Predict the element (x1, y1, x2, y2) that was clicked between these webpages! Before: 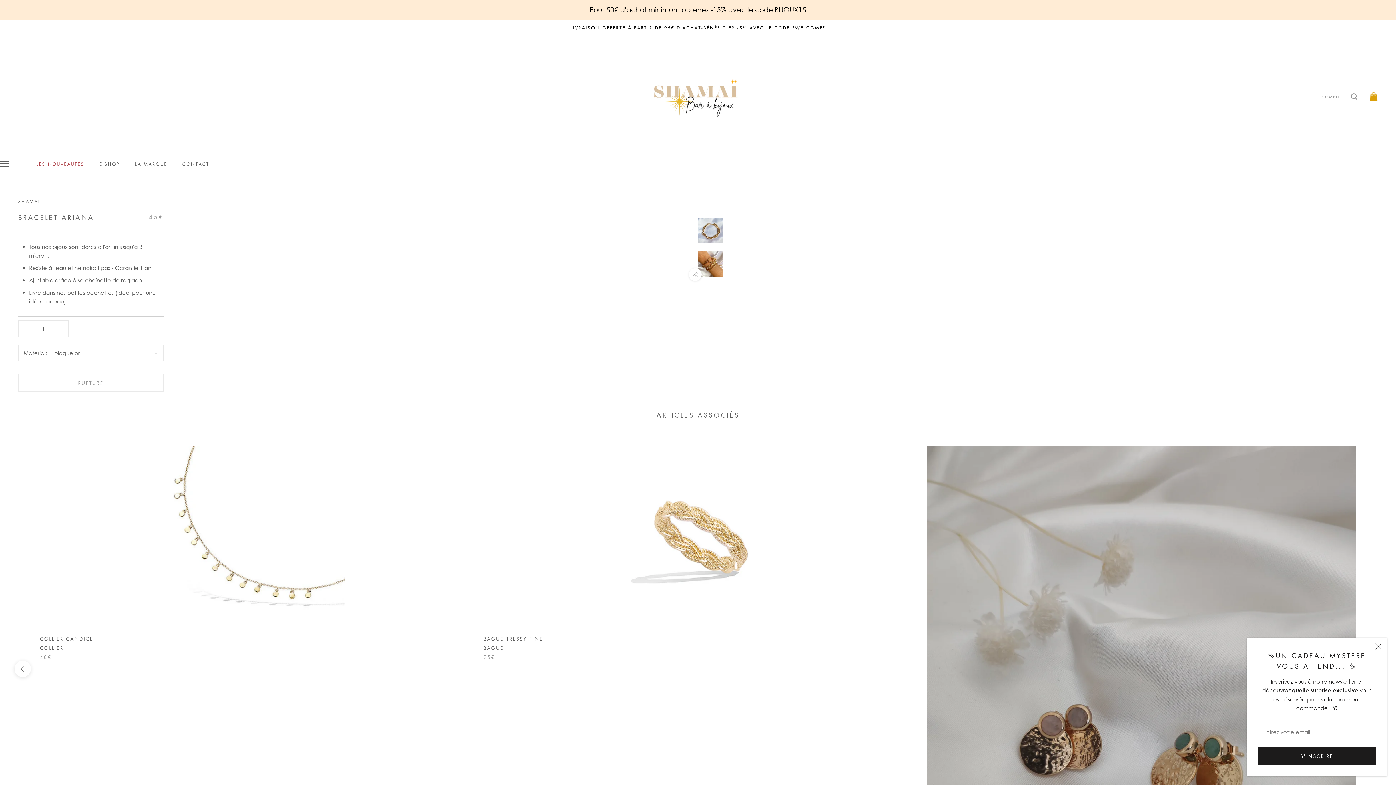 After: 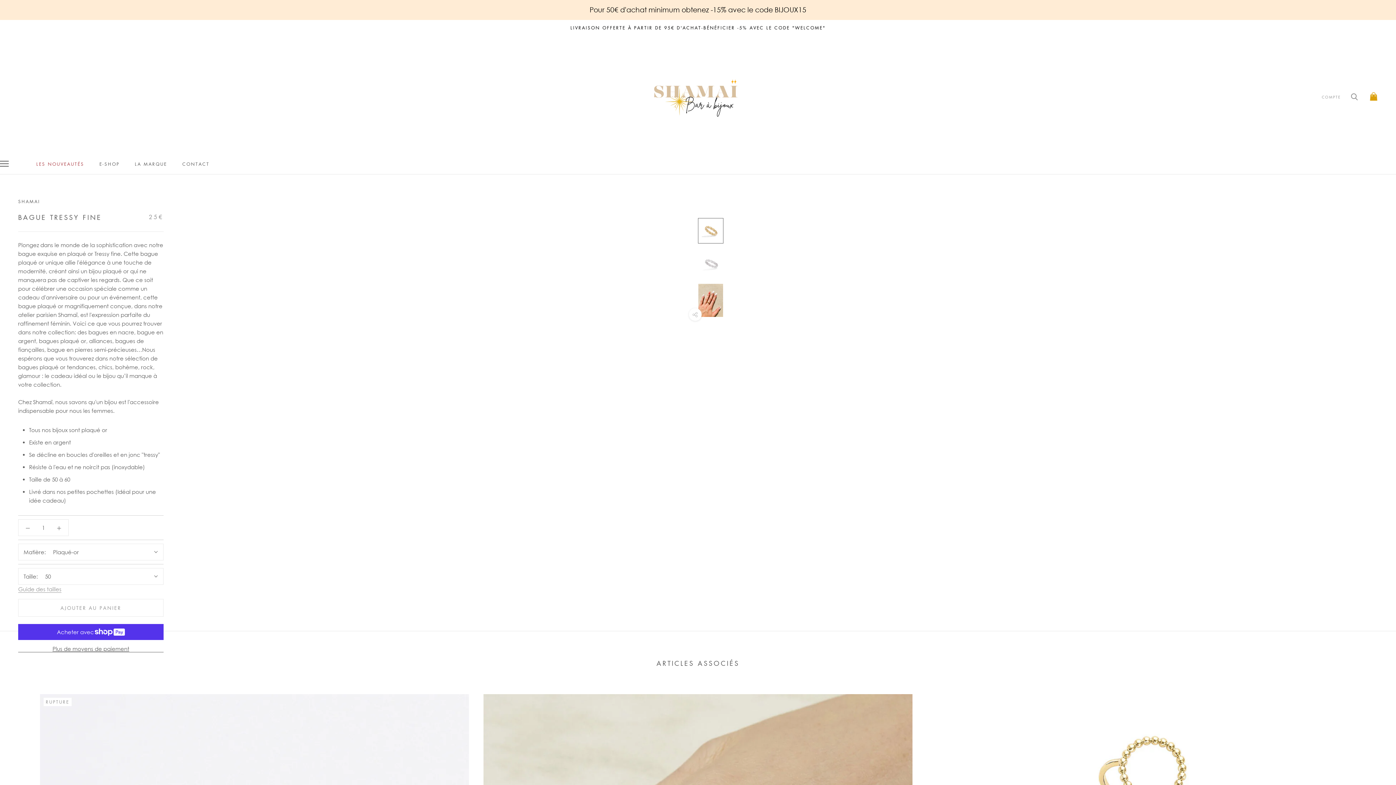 Action: bbox: (483, 446, 912, 628)